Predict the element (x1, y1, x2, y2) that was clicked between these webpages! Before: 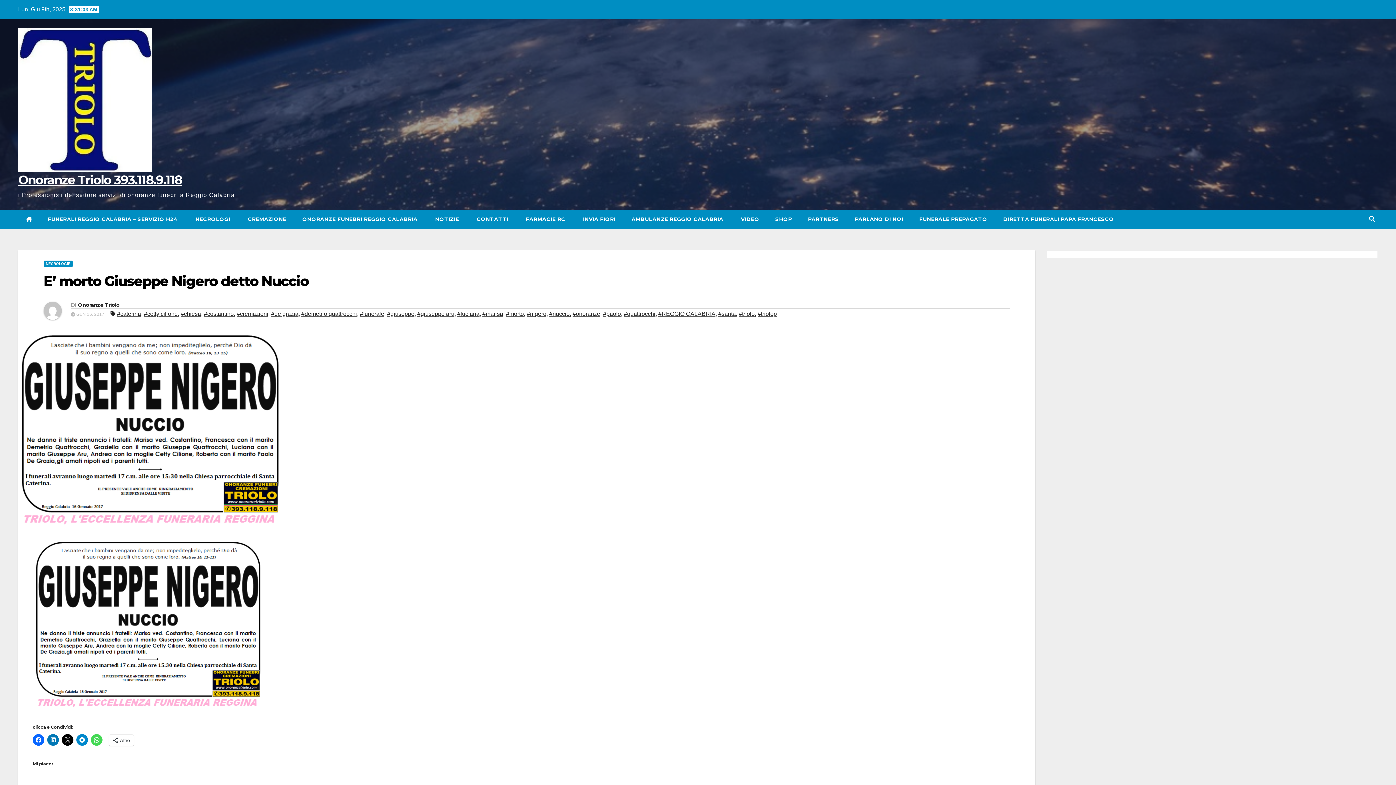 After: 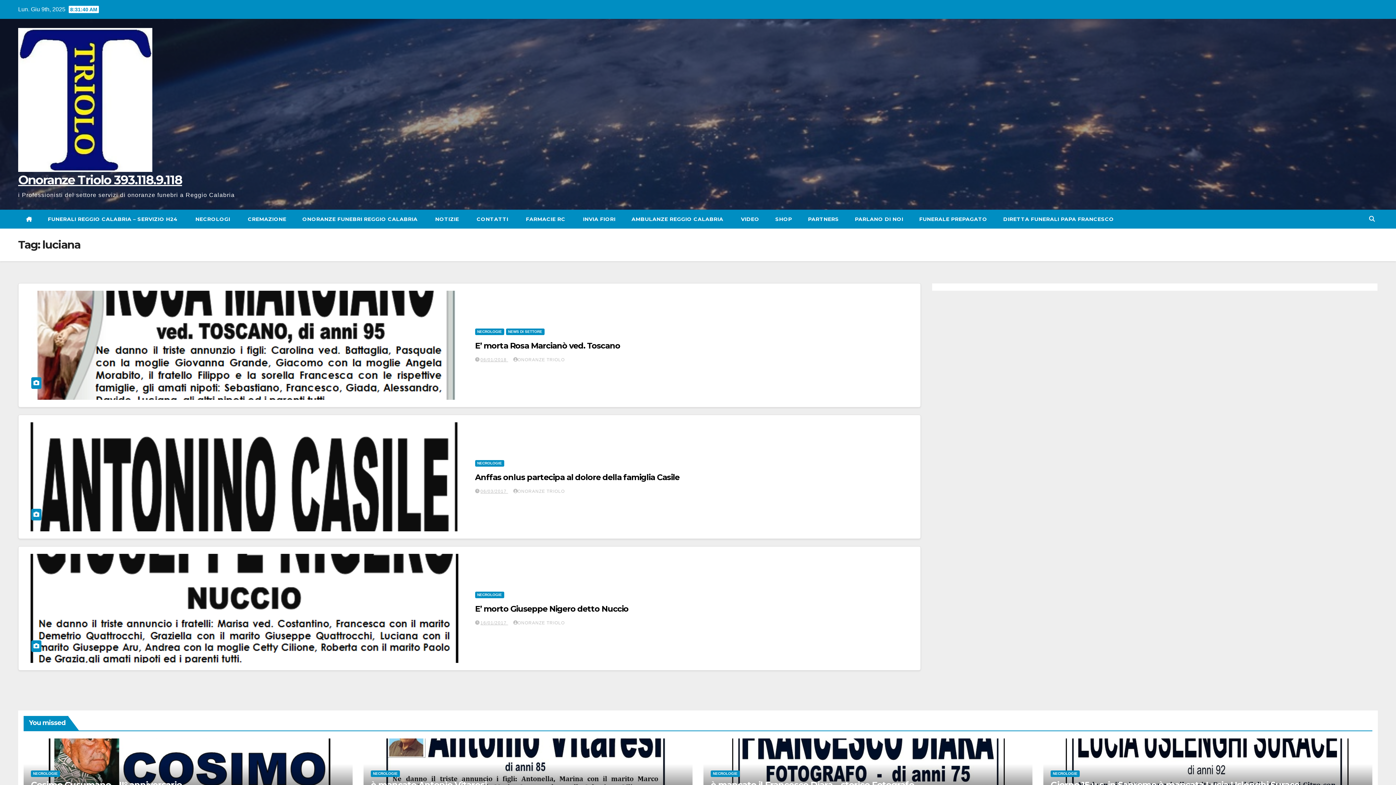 Action: label: #luciana bbox: (457, 308, 479, 319)